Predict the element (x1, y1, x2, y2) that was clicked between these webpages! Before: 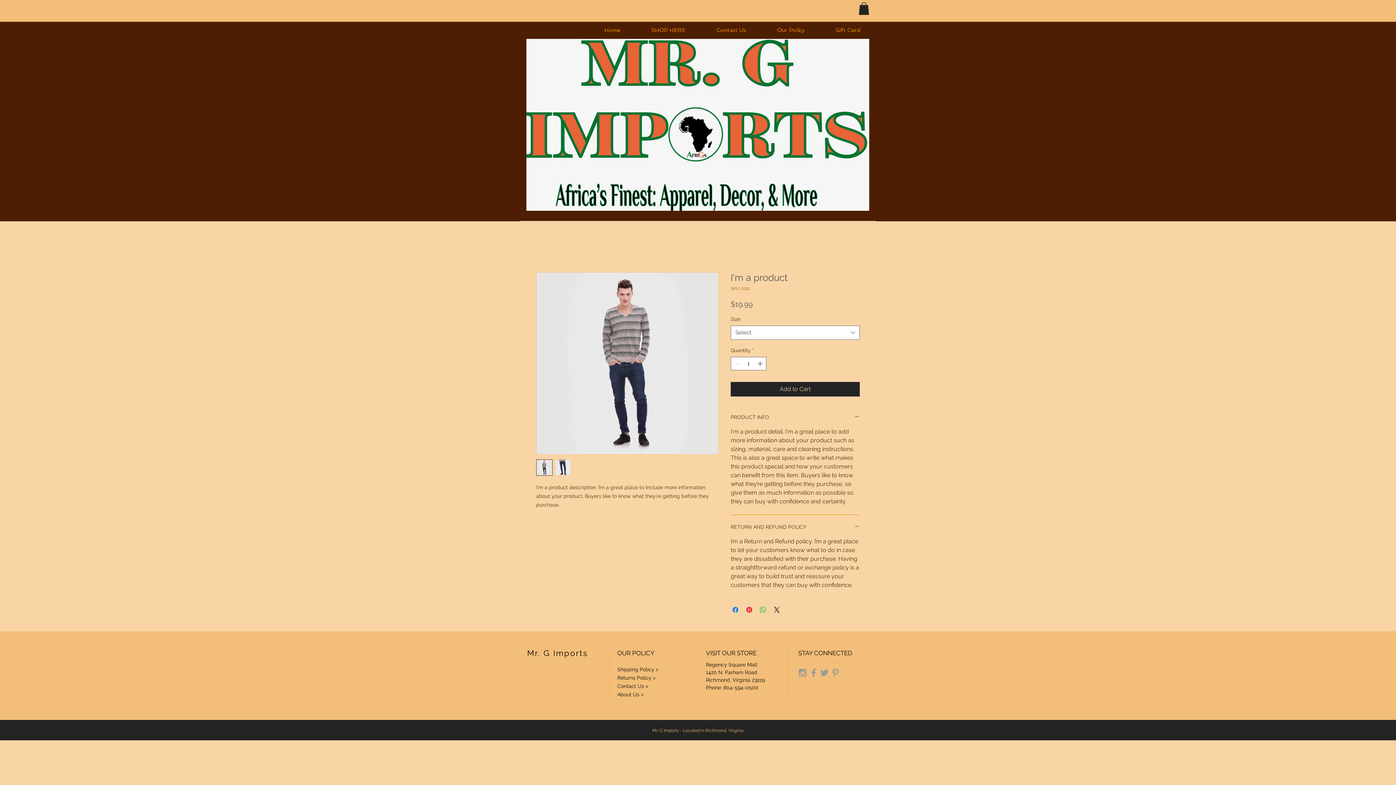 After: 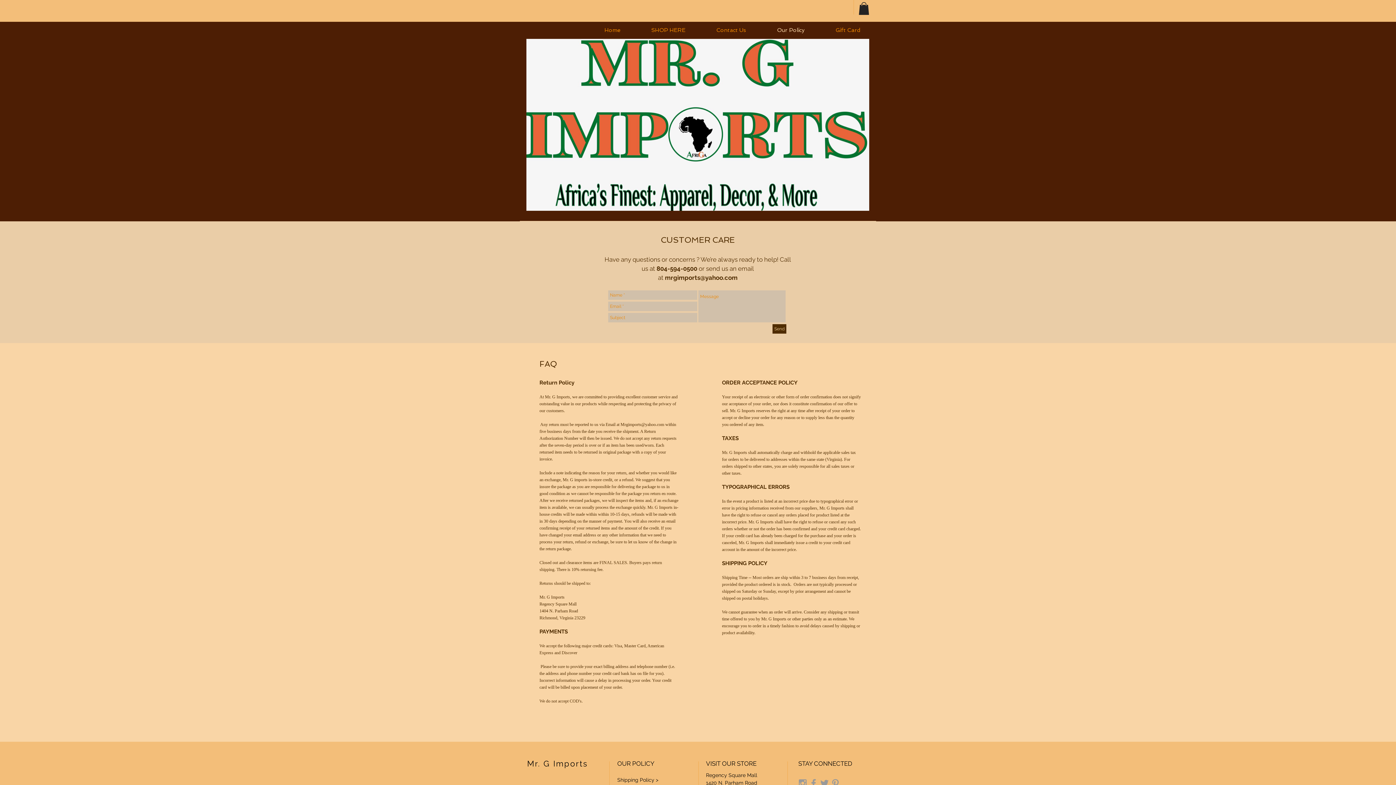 Action: label: Shipping Policy > bbox: (617, 666, 658, 672)